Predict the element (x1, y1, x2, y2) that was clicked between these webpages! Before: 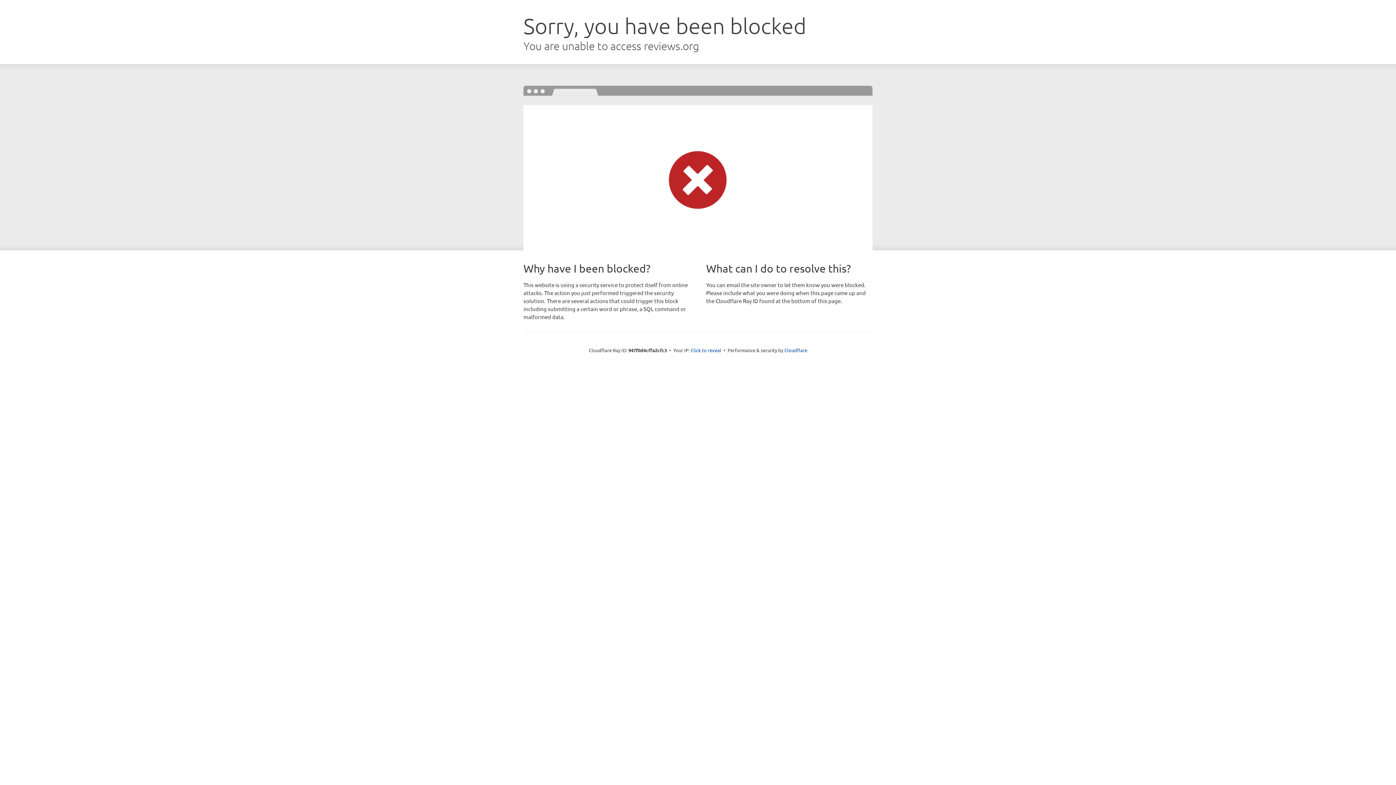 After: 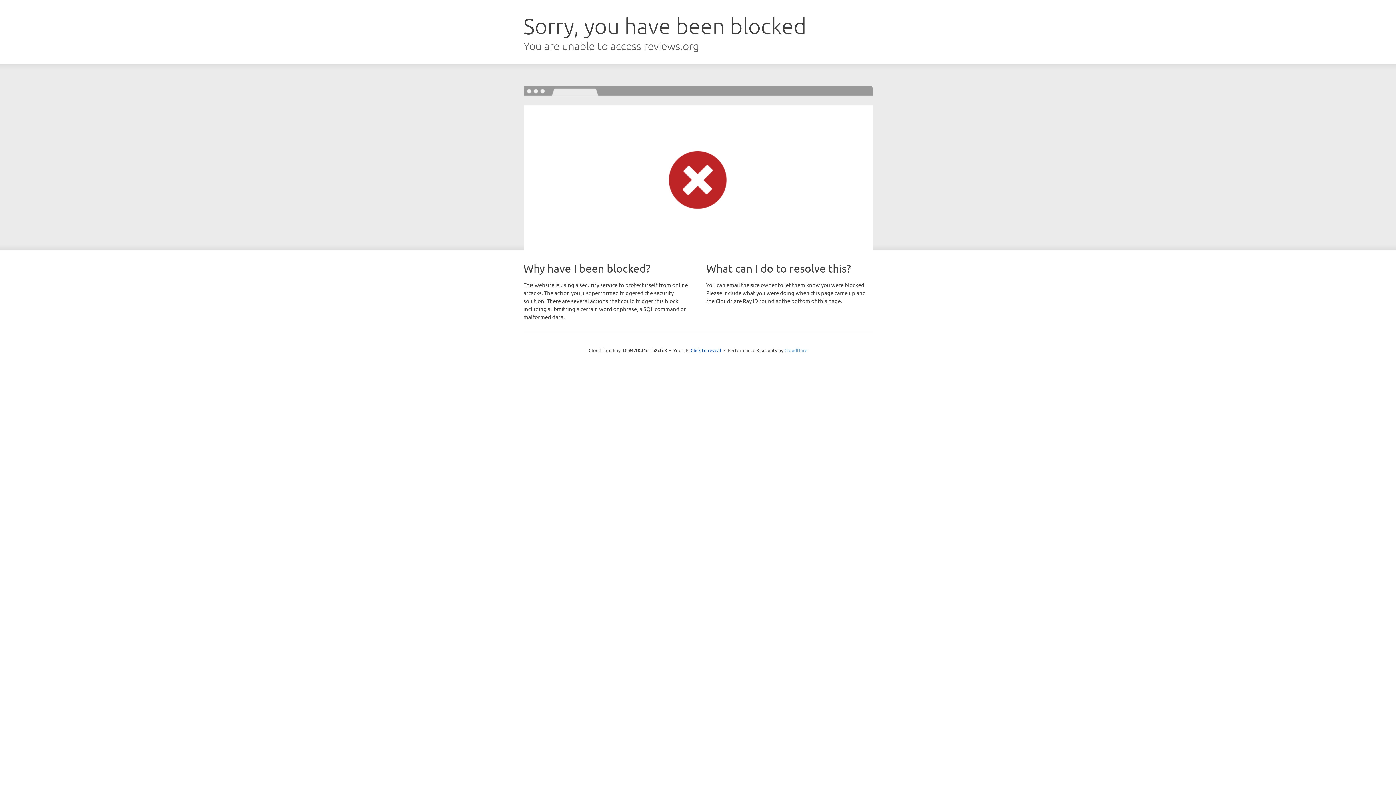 Action: label: Cloudflare bbox: (784, 347, 807, 353)